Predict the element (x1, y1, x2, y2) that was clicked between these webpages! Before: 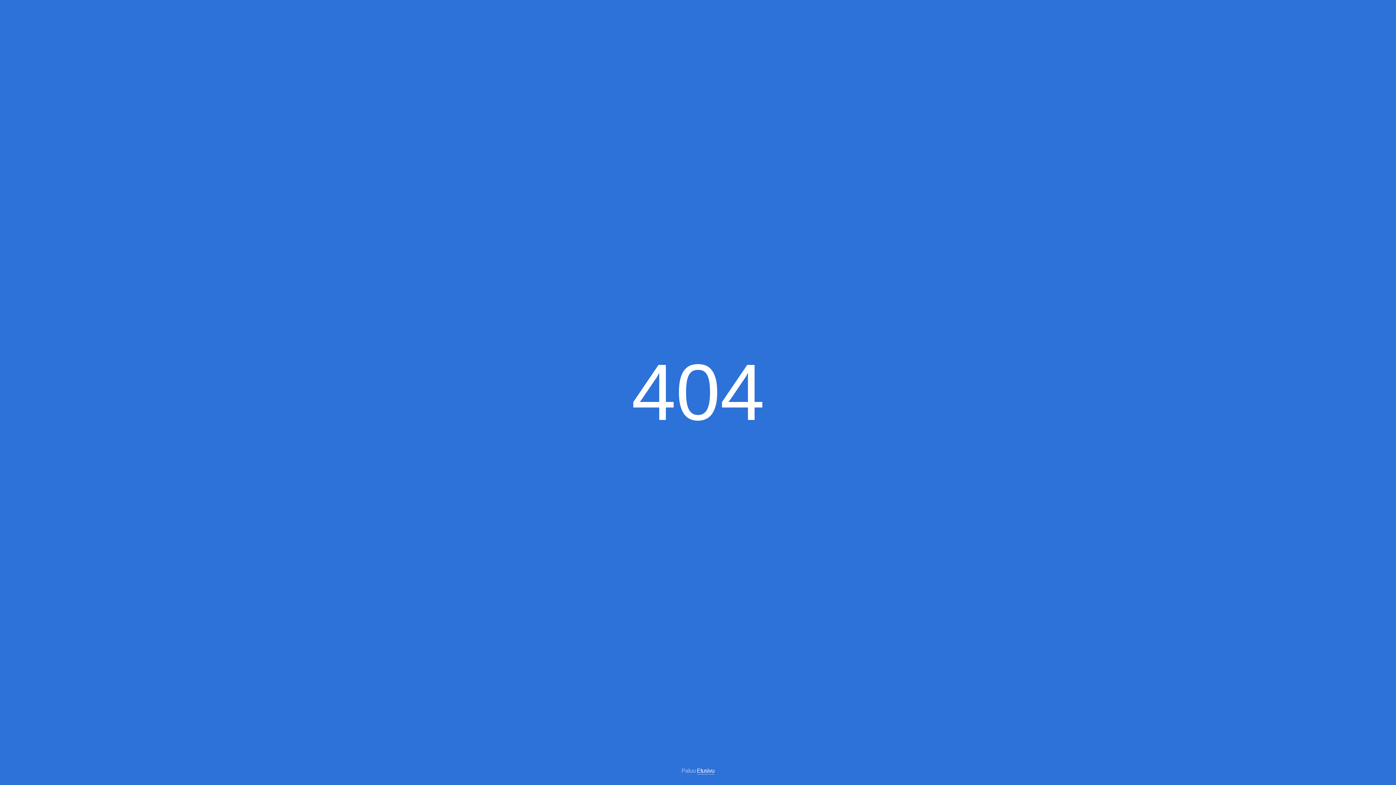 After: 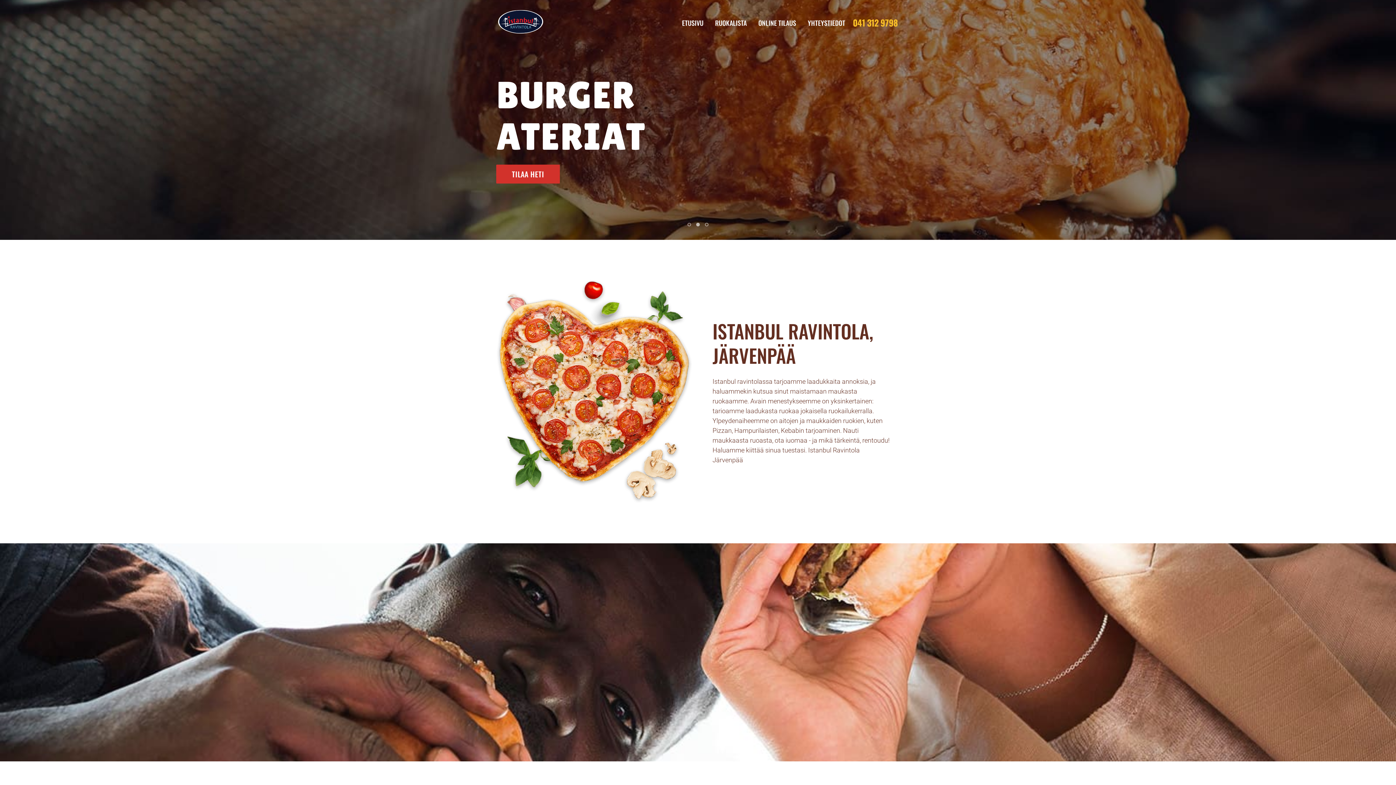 Action: label: Etusivu bbox: (697, 768, 714, 774)